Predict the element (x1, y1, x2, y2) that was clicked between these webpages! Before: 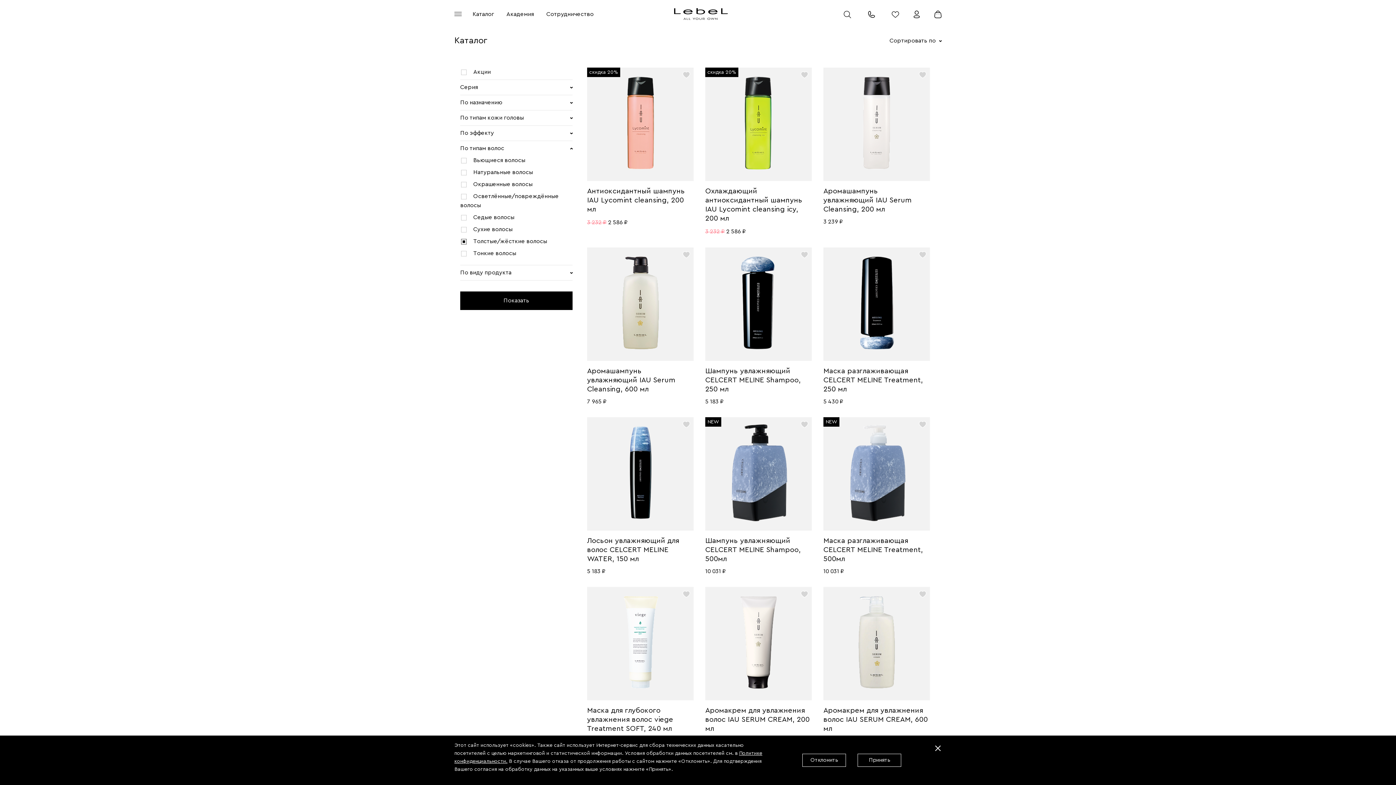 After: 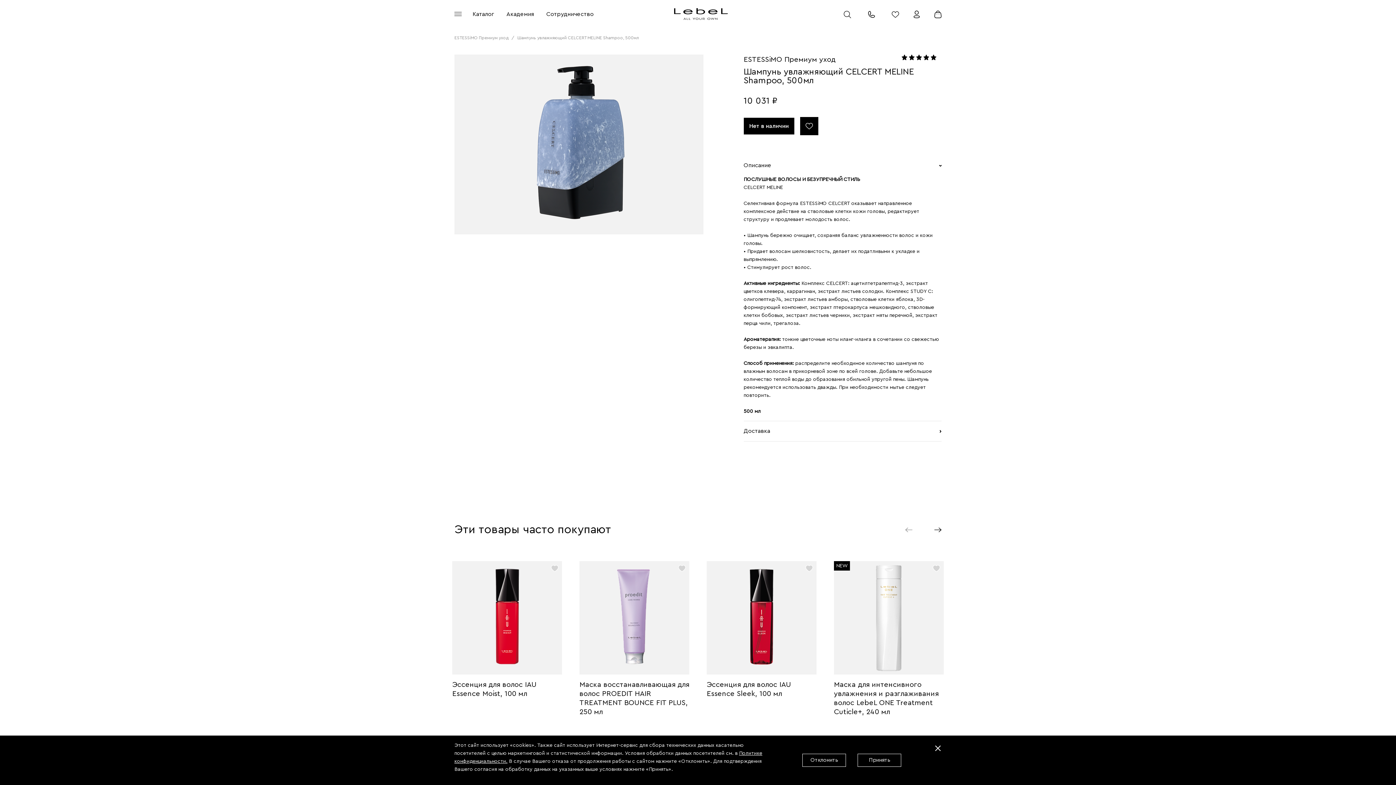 Action: label: Шампунь увлажняющий CELCERT MELINE Shampoo, 500мл bbox: (705, 537, 801, 562)